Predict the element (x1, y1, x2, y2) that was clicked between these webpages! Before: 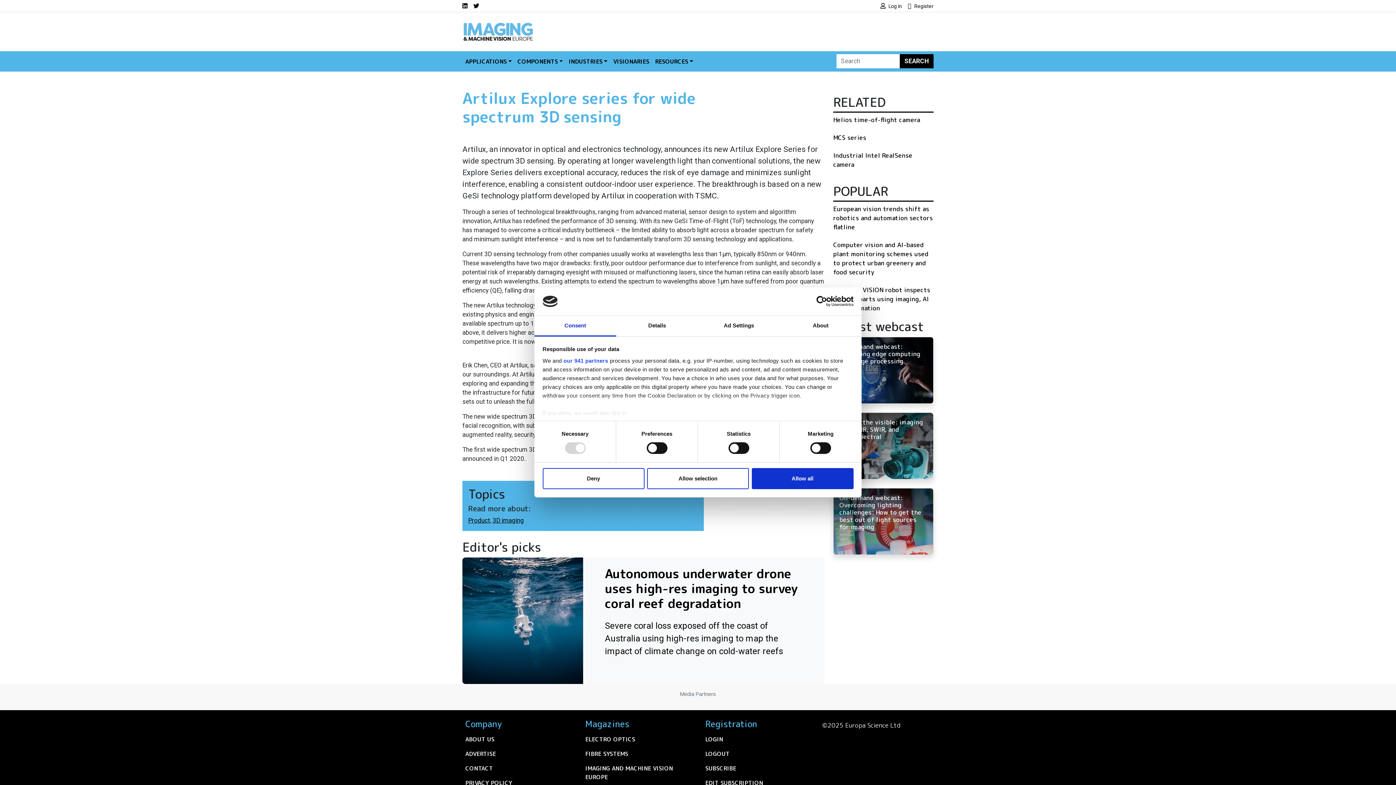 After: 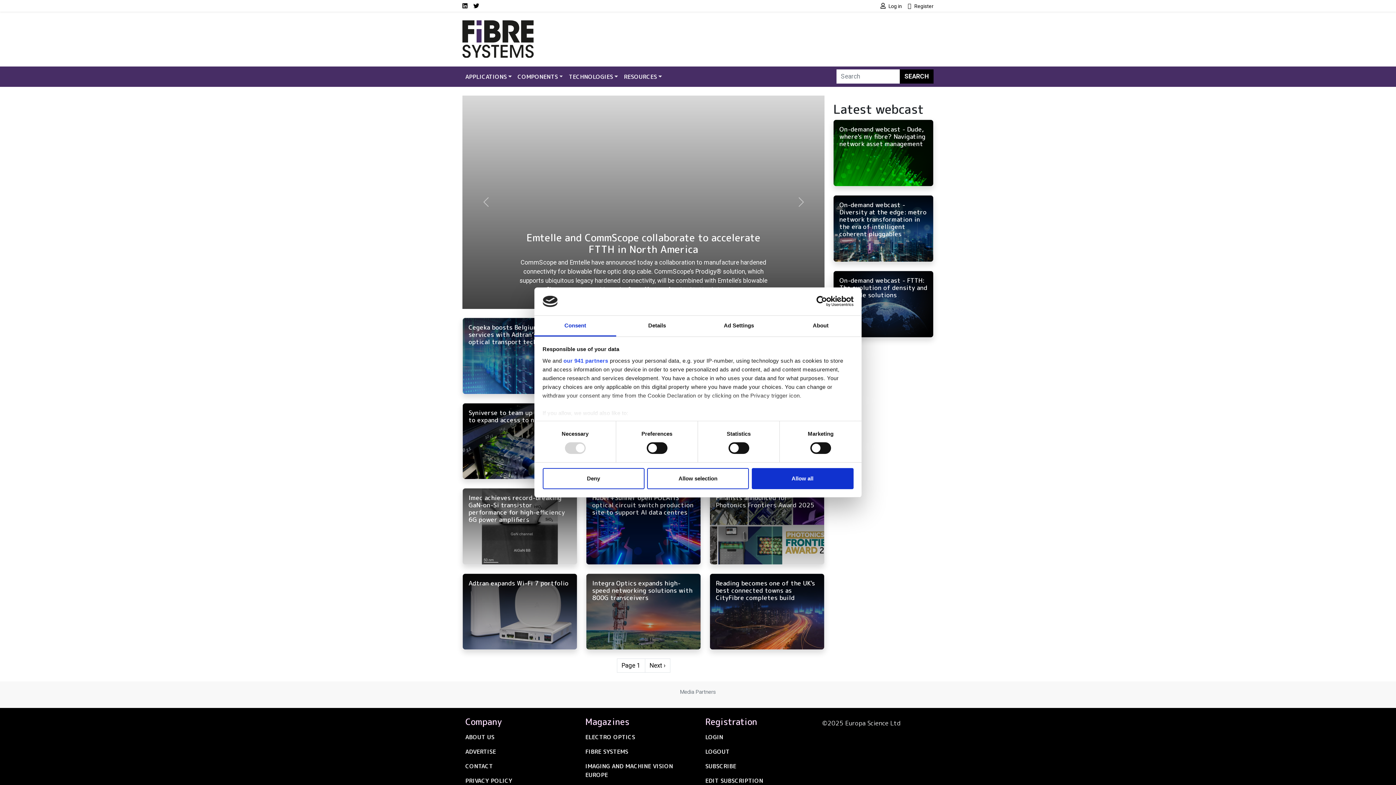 Action: bbox: (582, 746, 693, 761) label: FIBRE SYSTEMS